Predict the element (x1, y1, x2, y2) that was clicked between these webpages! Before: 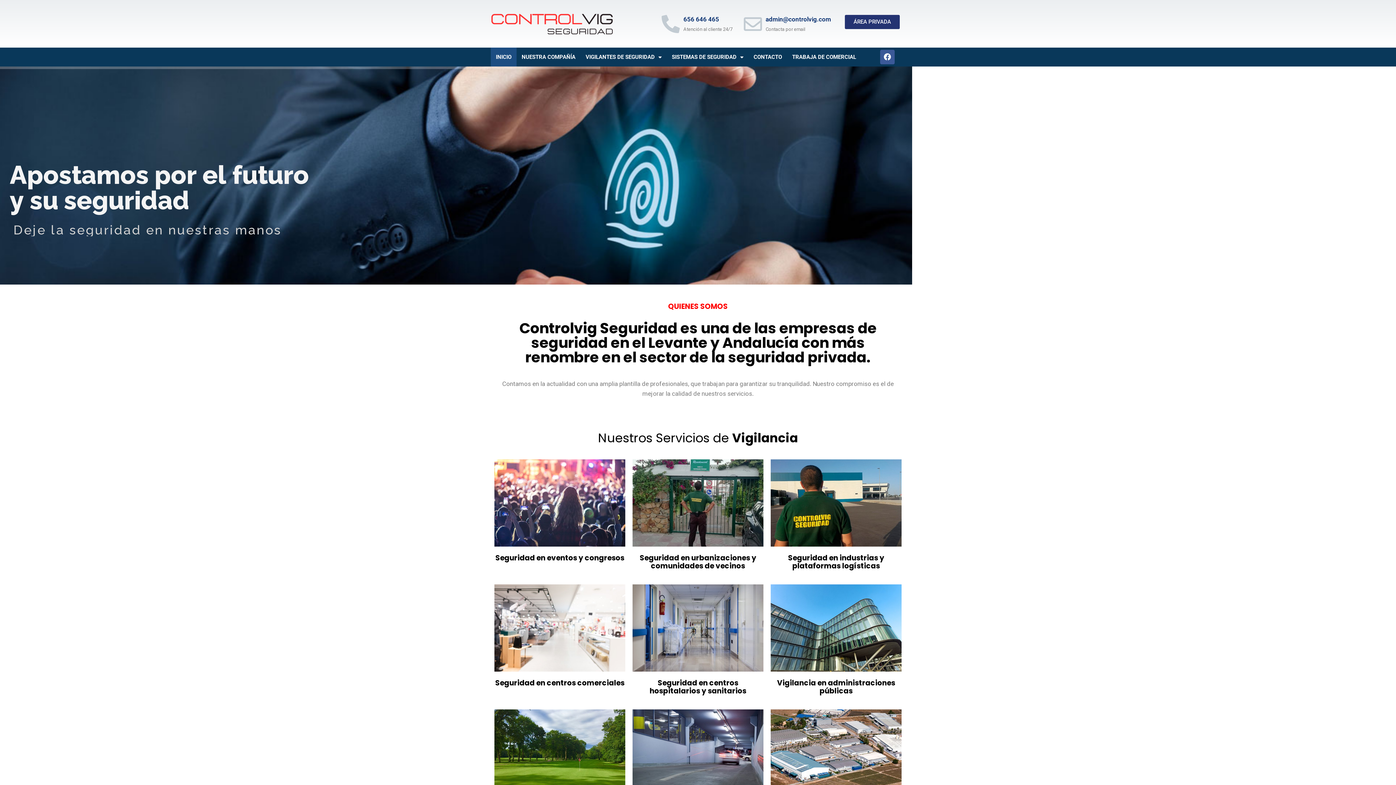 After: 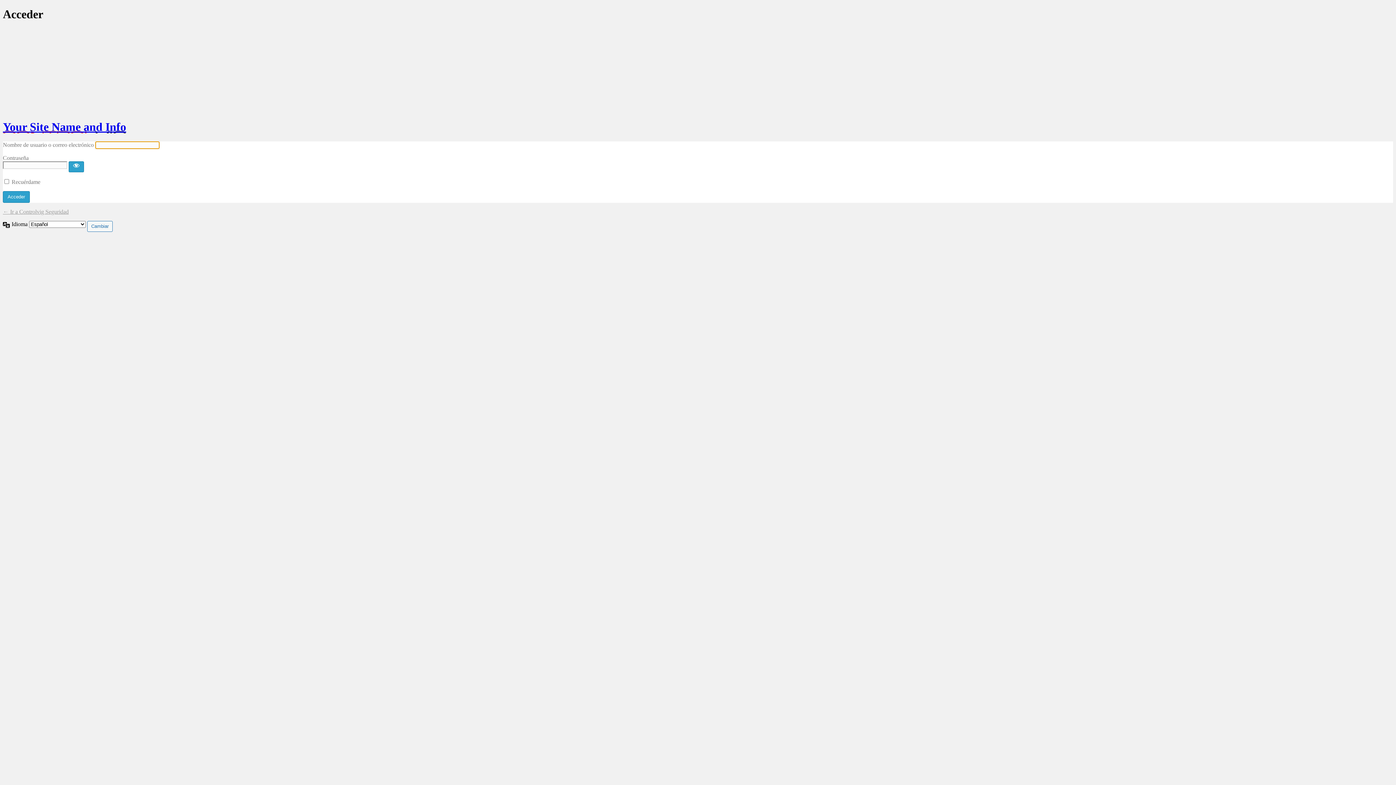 Action: label: ÁREA PRIVADA bbox: (845, 14, 899, 28)